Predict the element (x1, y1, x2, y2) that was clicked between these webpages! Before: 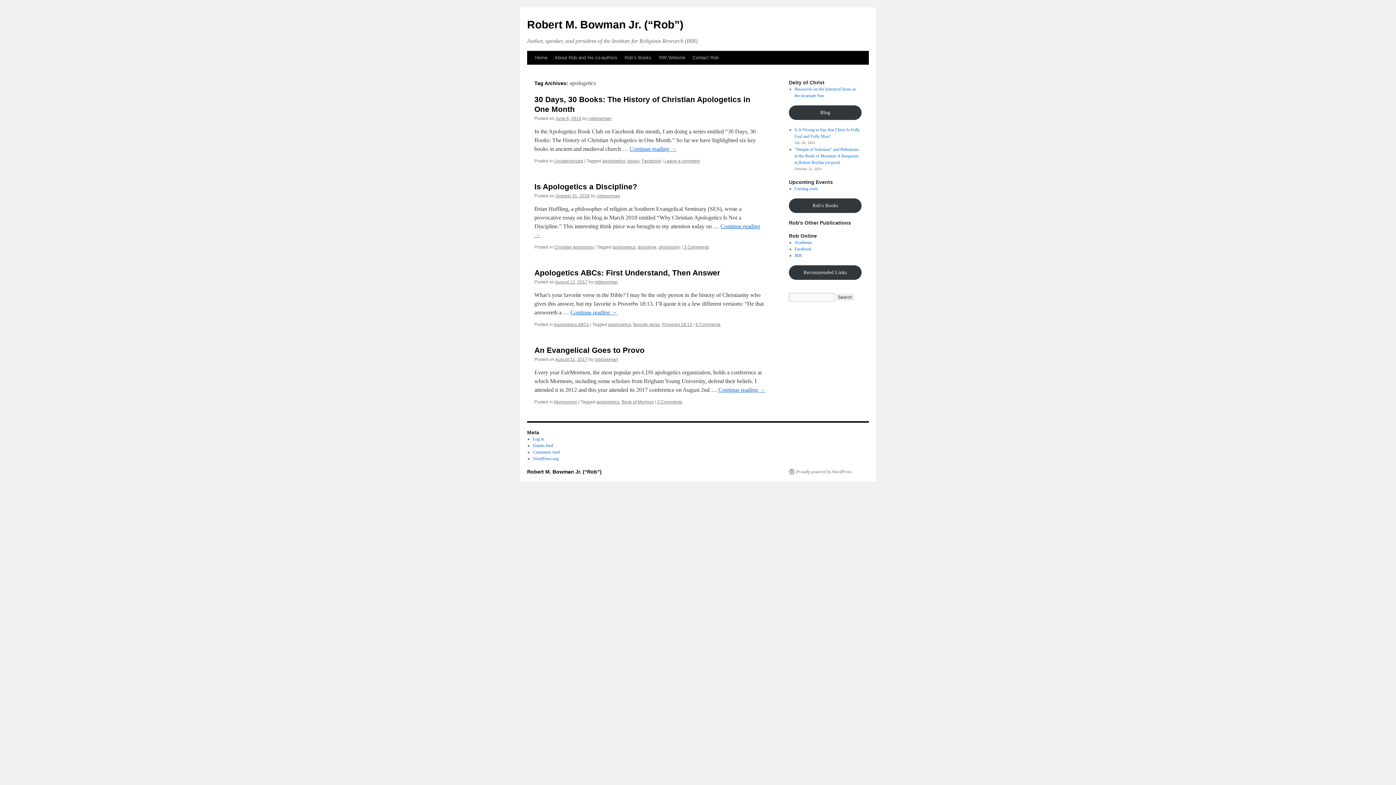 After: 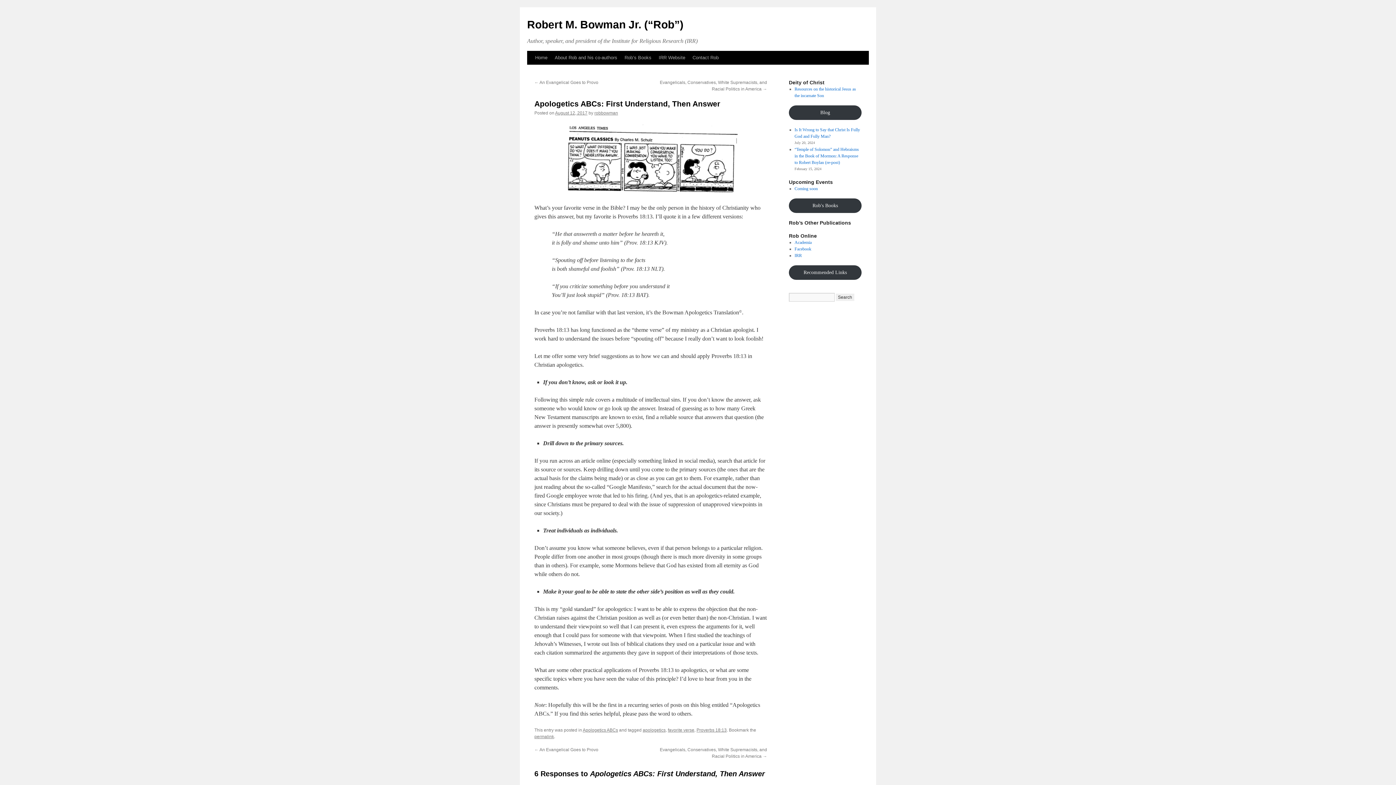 Action: bbox: (570, 309, 617, 315) label: Continue reading →